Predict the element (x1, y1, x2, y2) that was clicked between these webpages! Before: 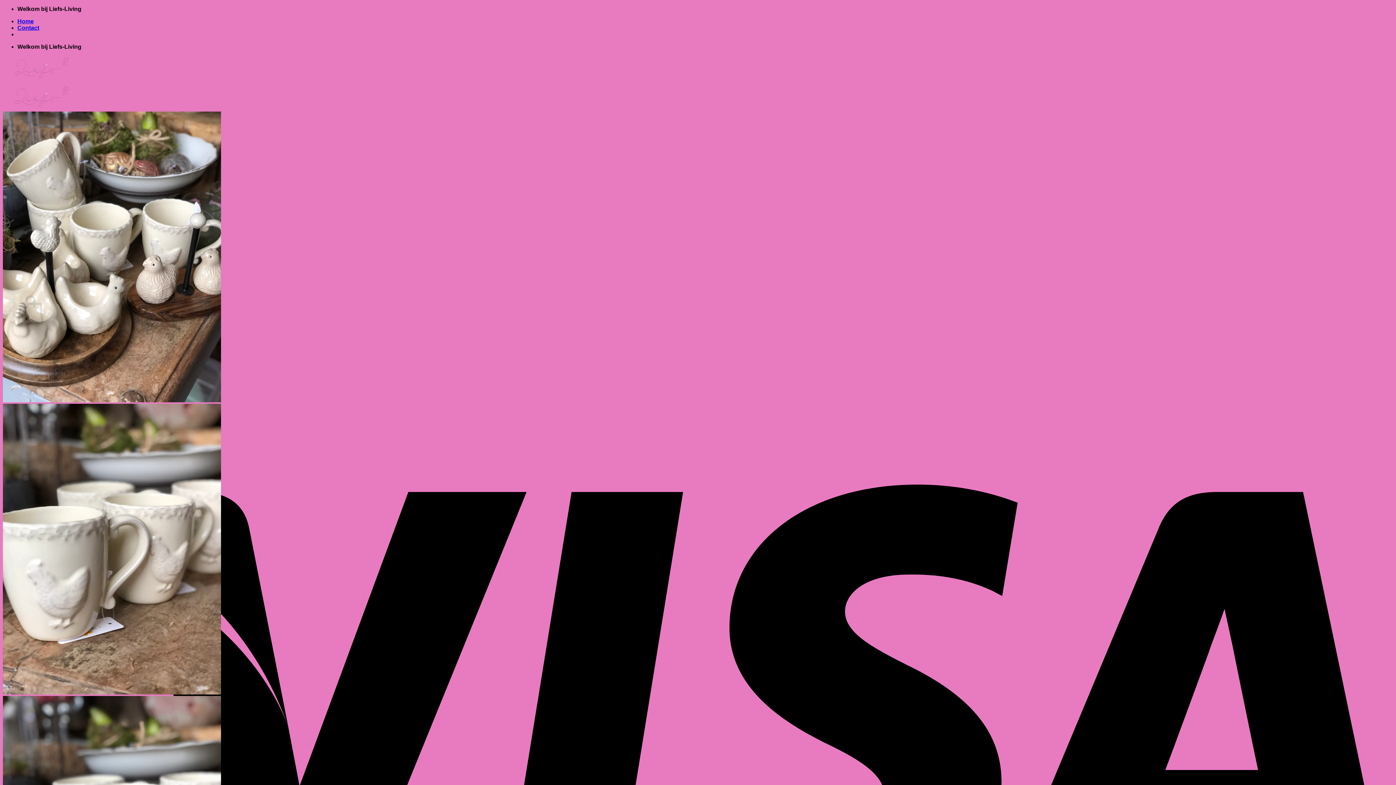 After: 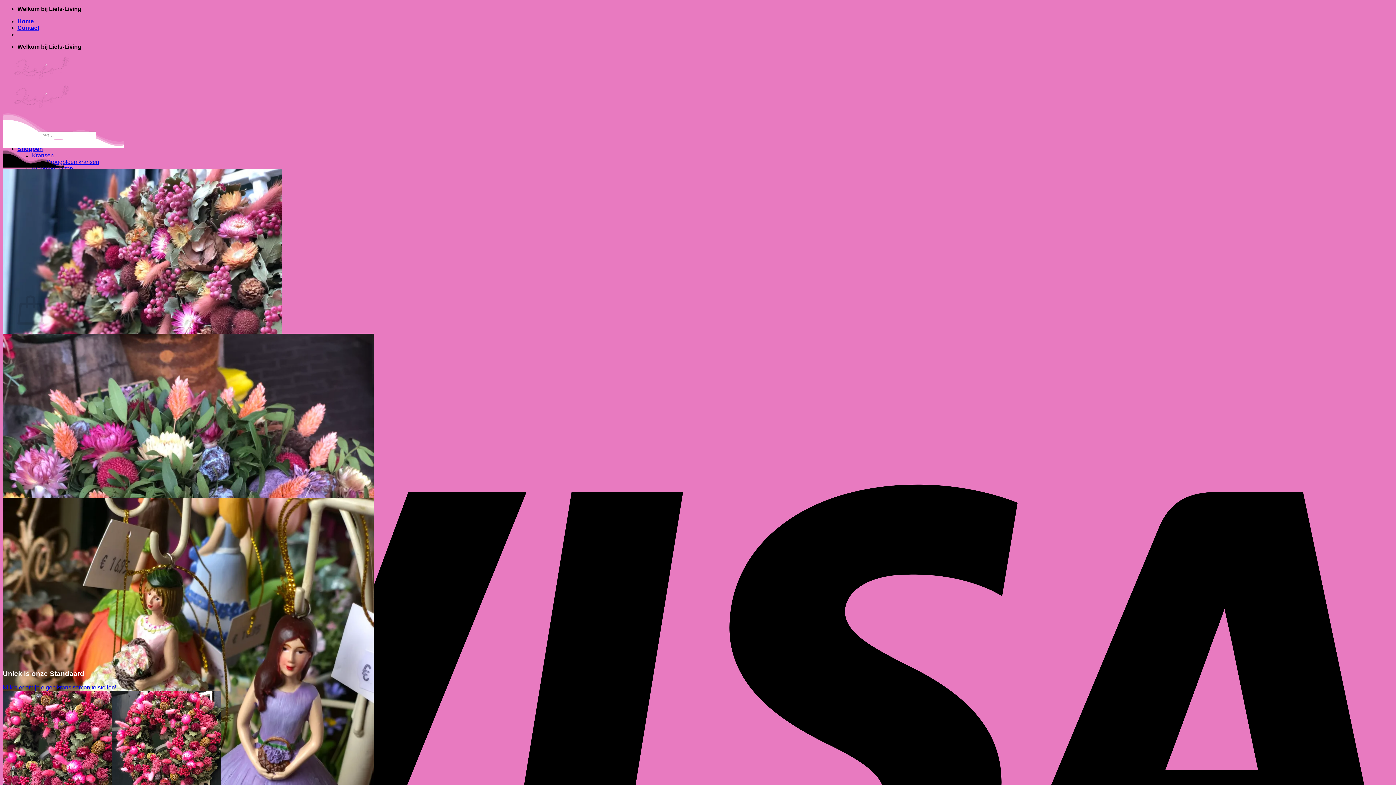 Action: bbox: (2, 78, 75, 113)